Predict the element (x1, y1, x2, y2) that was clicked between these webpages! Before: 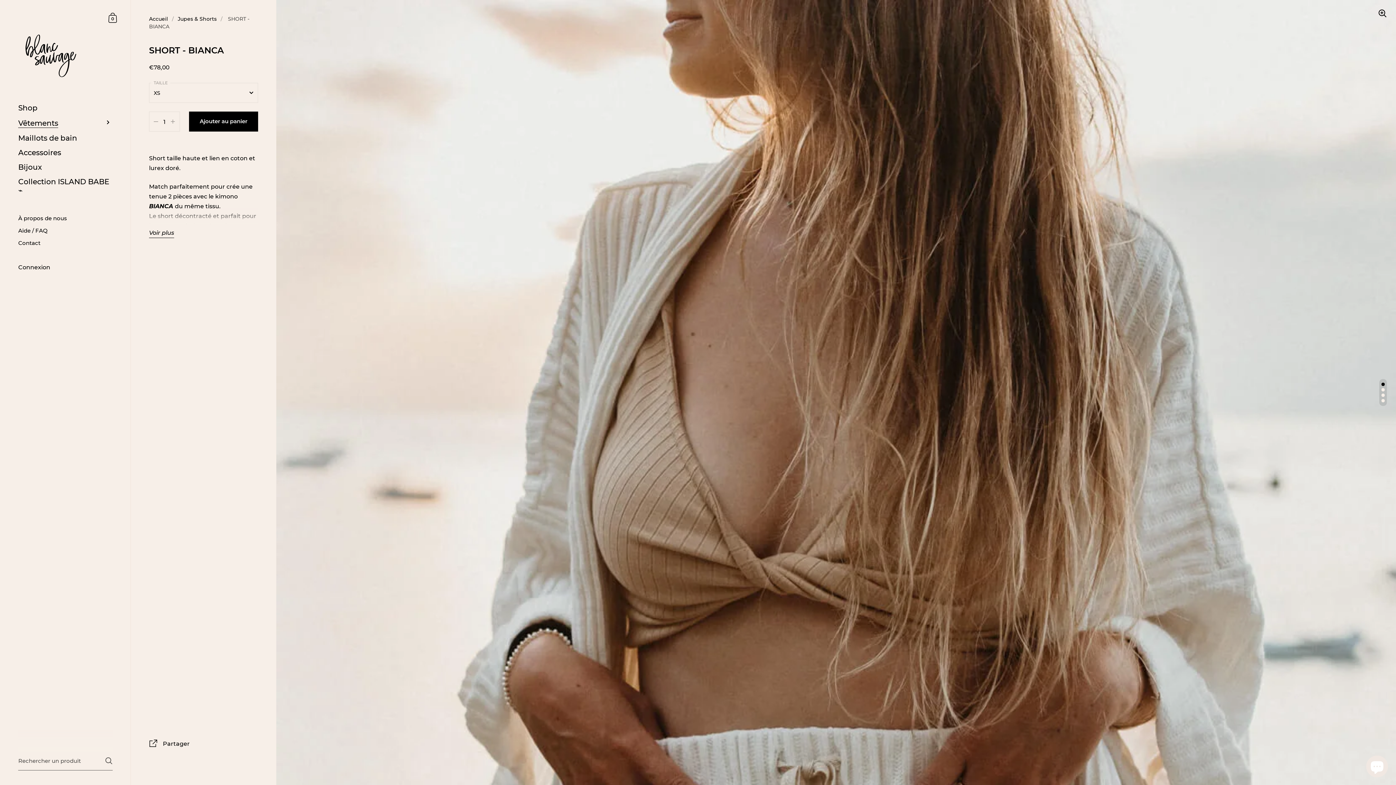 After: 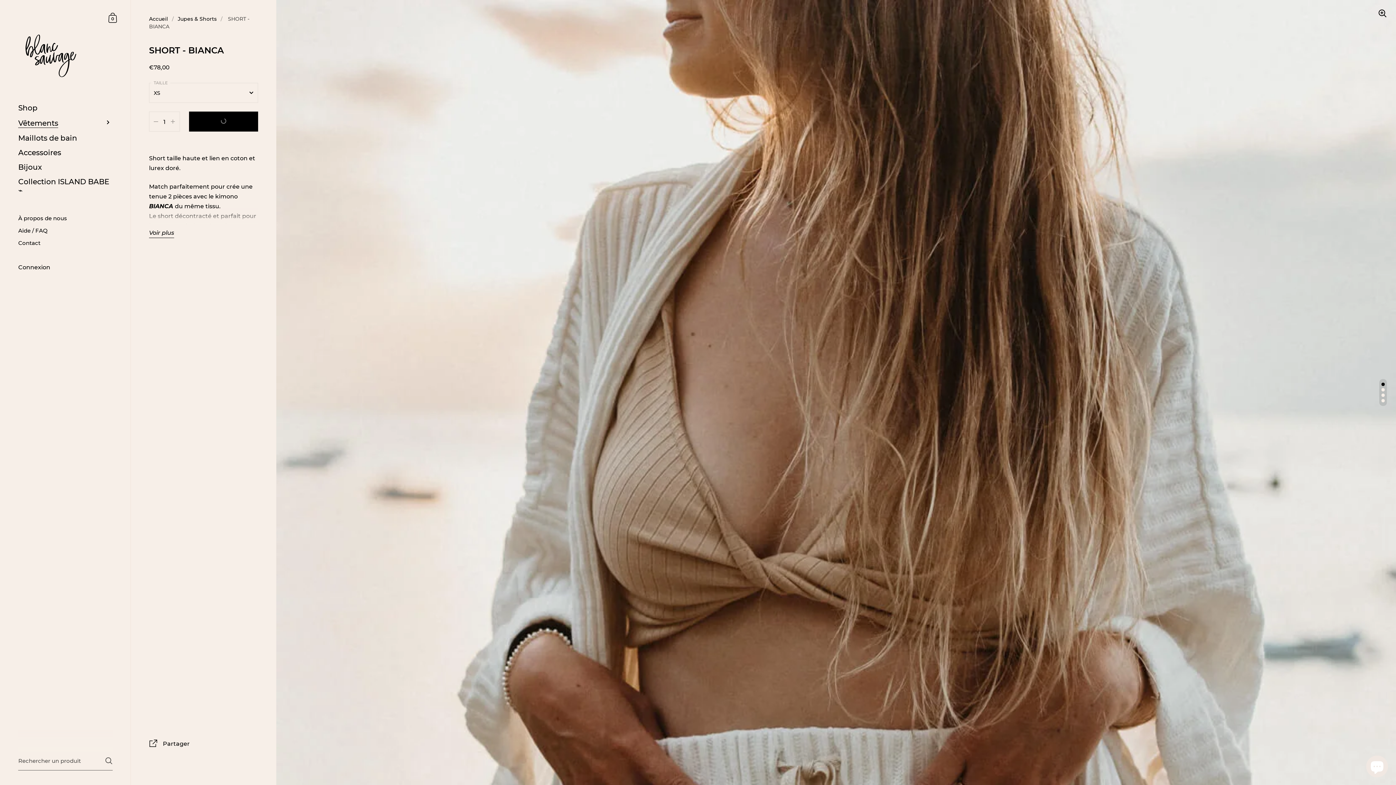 Action: bbox: (189, 111, 258, 131) label: Ajouter au panier